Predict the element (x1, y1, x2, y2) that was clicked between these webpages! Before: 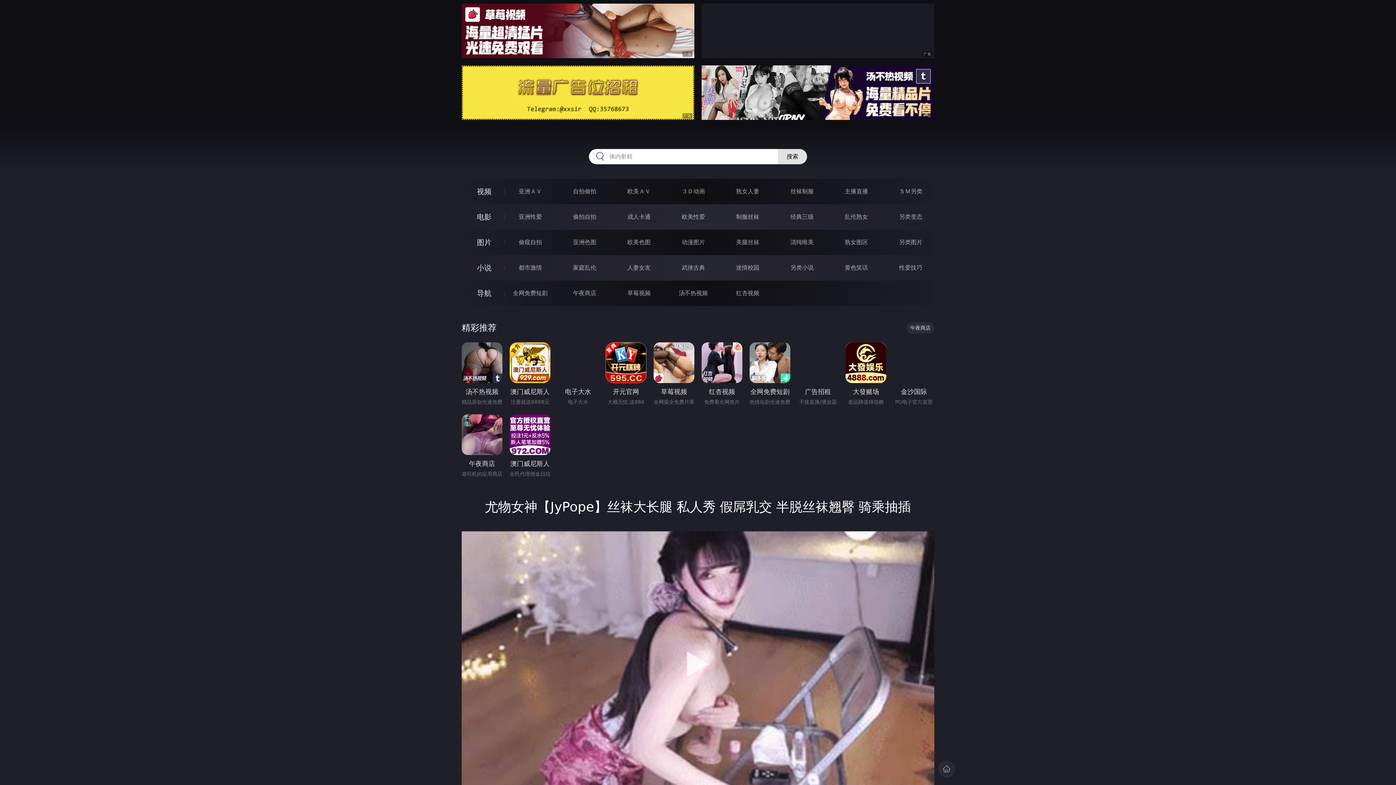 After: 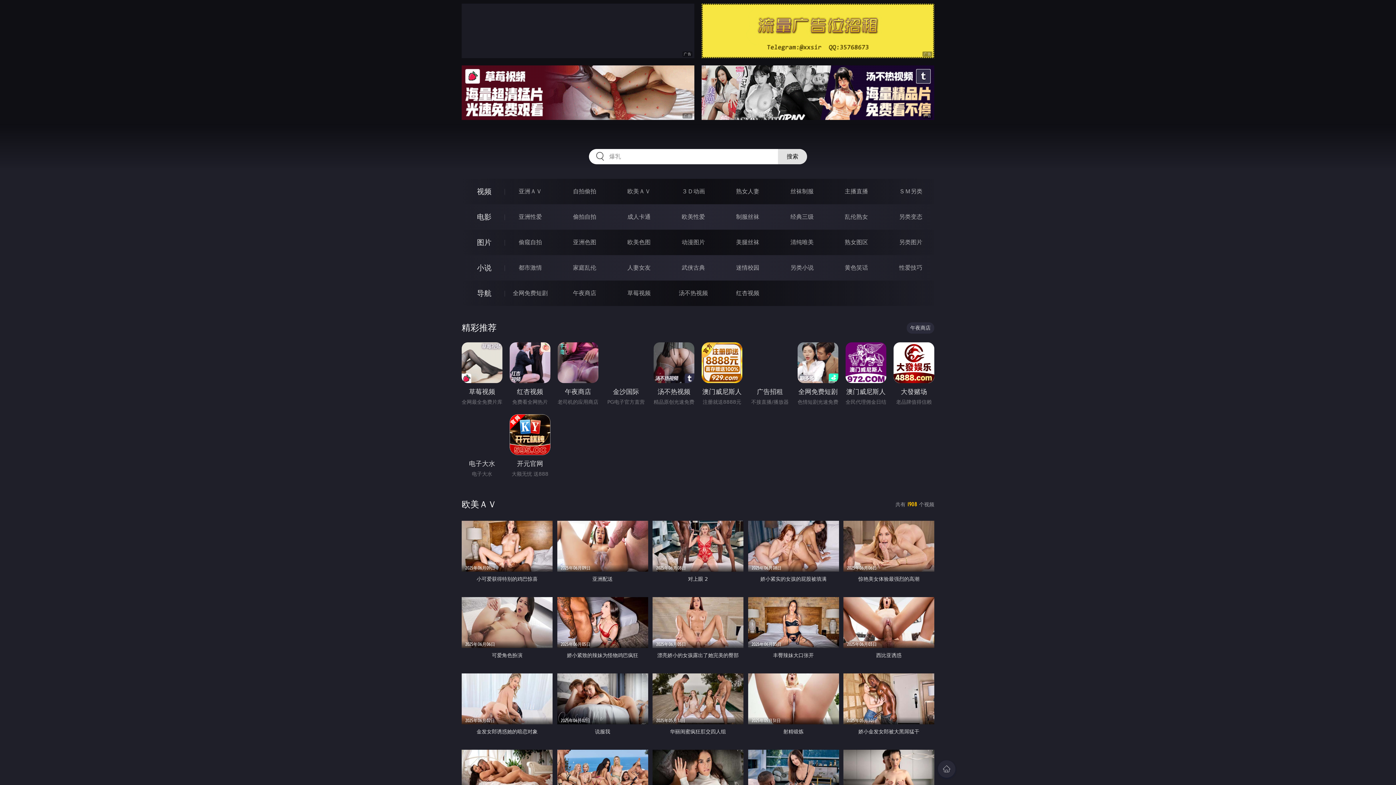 Action: label: 欧美ＡＶ bbox: (627, 188, 650, 194)